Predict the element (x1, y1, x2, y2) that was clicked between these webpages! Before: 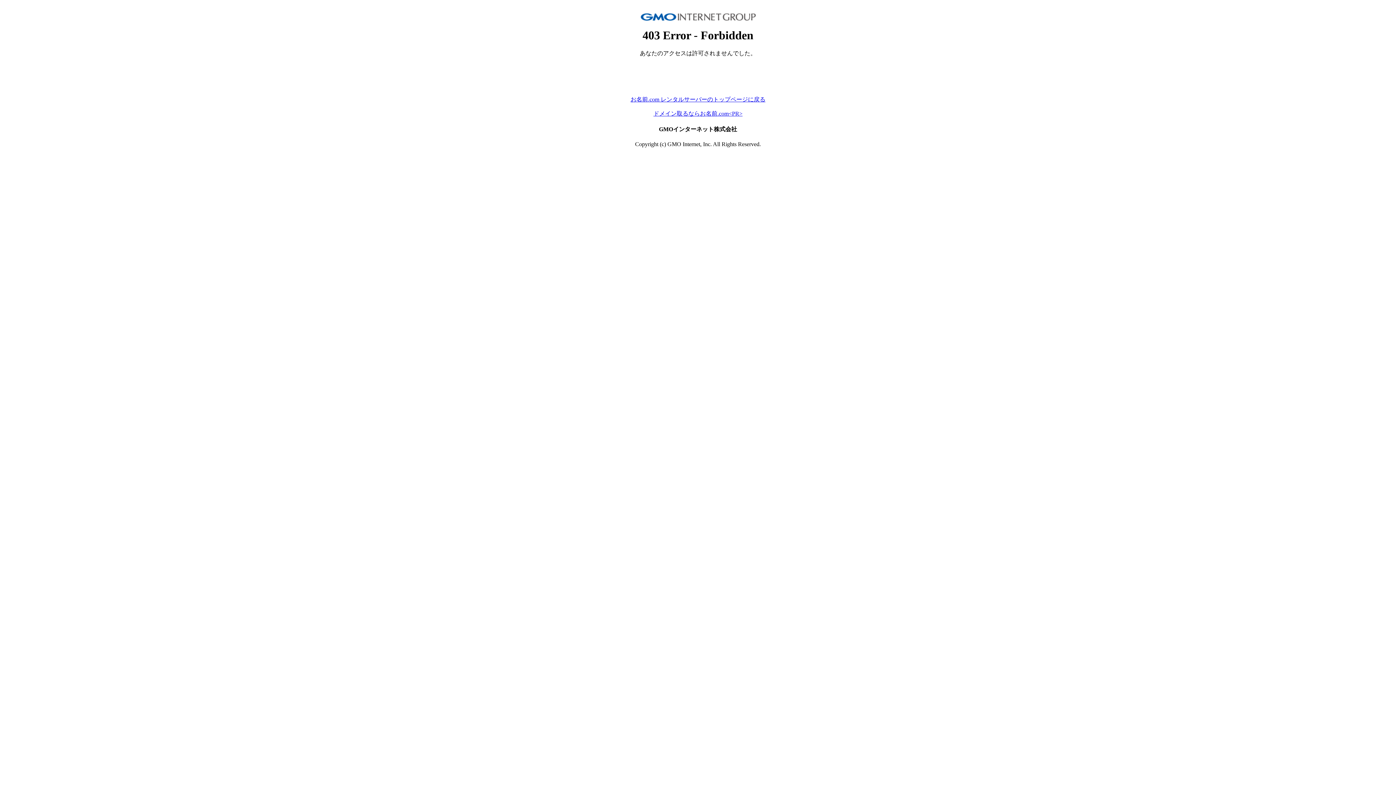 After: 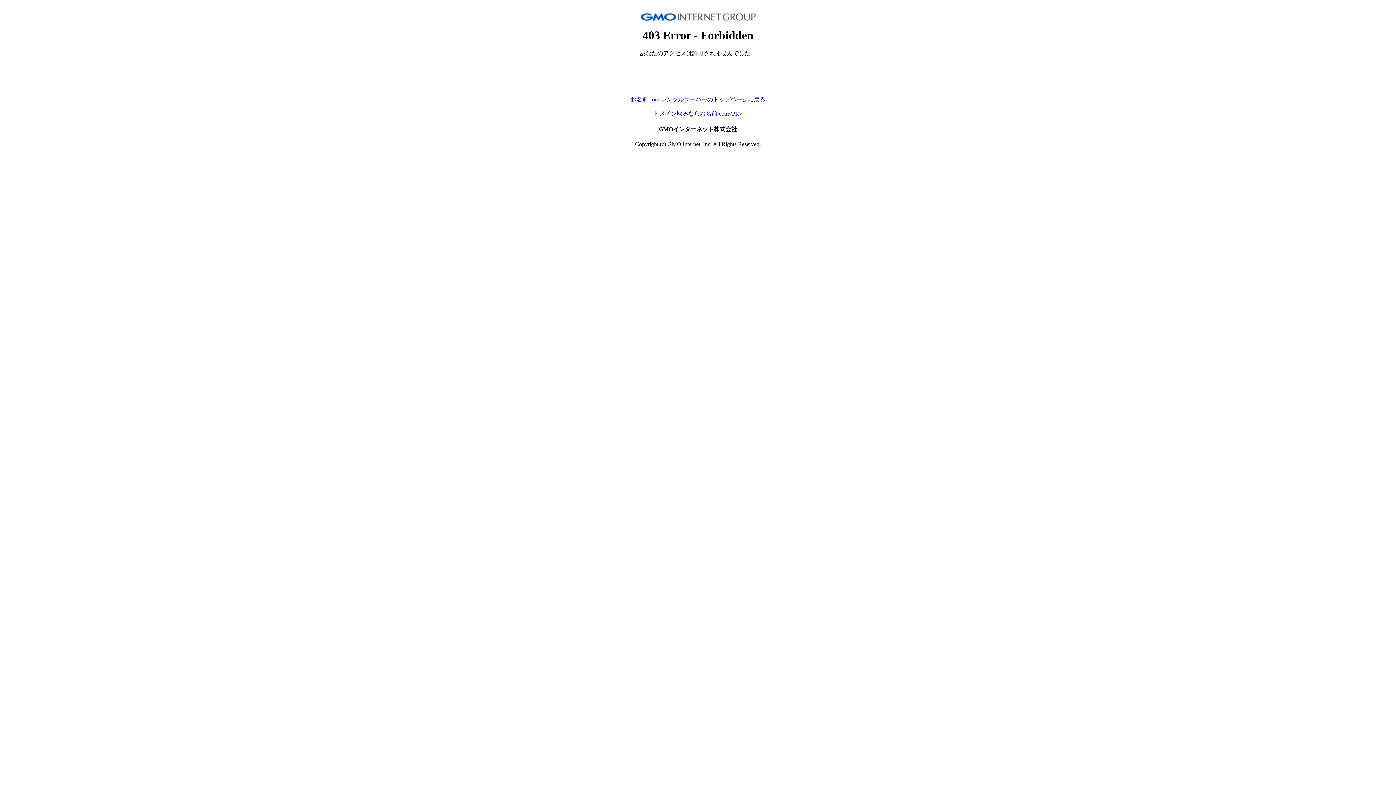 Action: bbox: (653, 110, 742, 116) label: ドメイン取るならお名前.com<PR>